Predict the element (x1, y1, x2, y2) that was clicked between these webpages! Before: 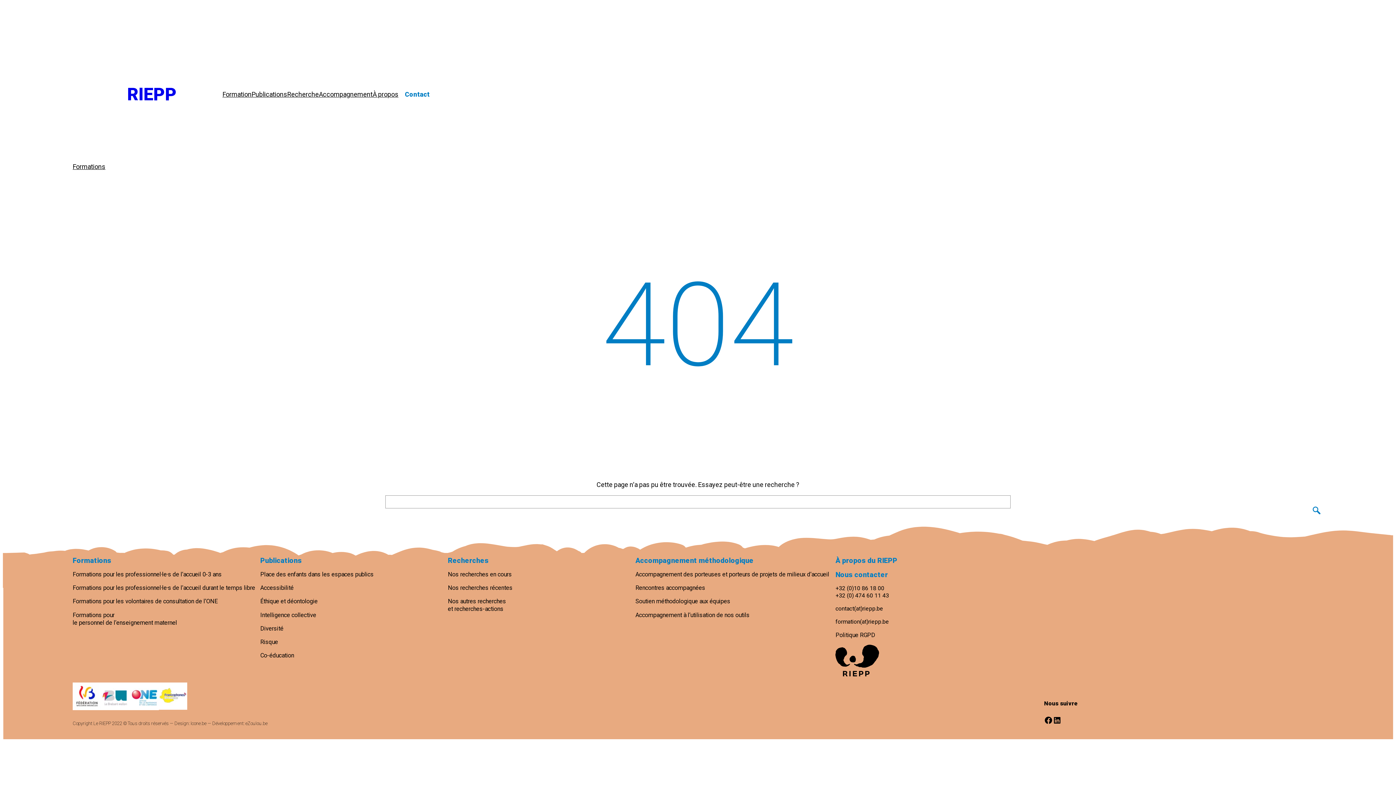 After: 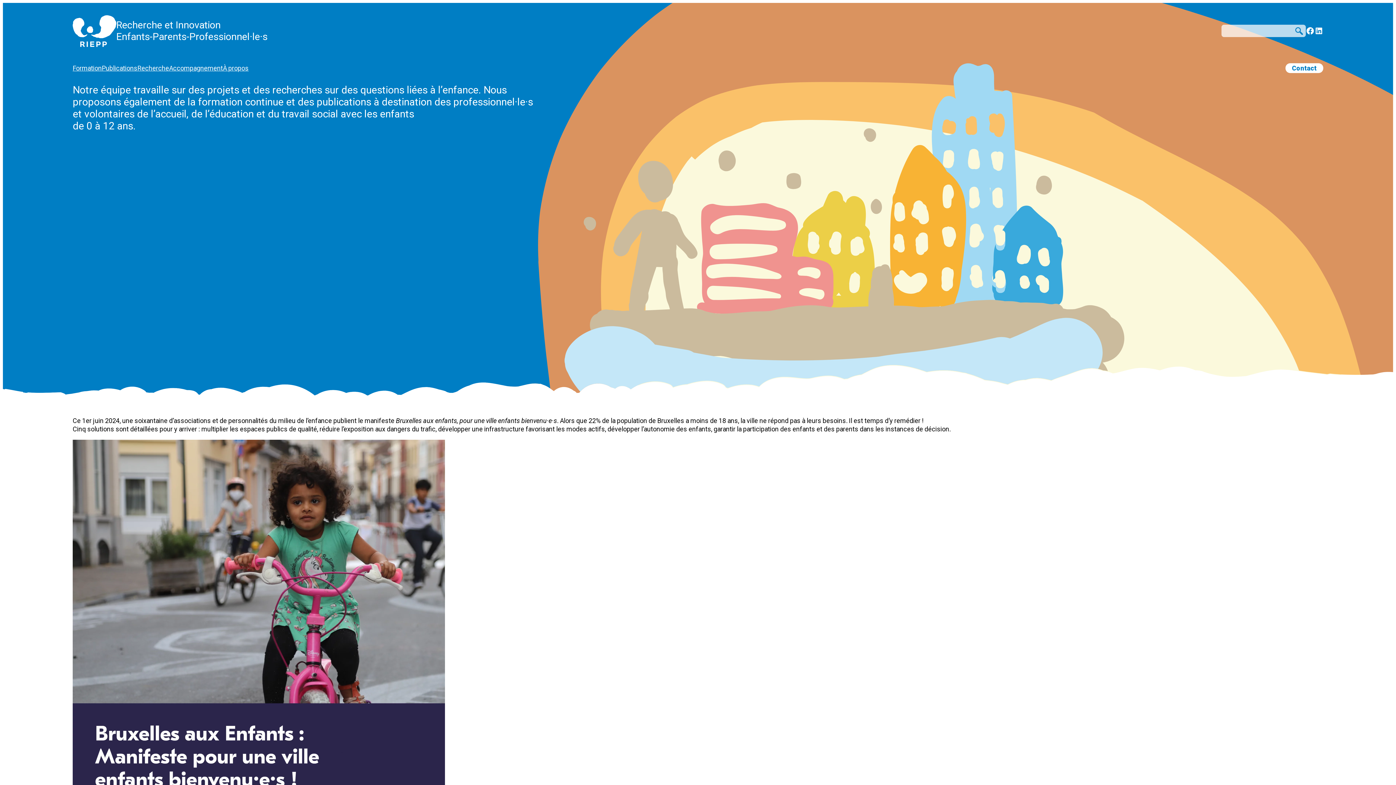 Action: label: RIEPP bbox: (127, 84, 176, 104)